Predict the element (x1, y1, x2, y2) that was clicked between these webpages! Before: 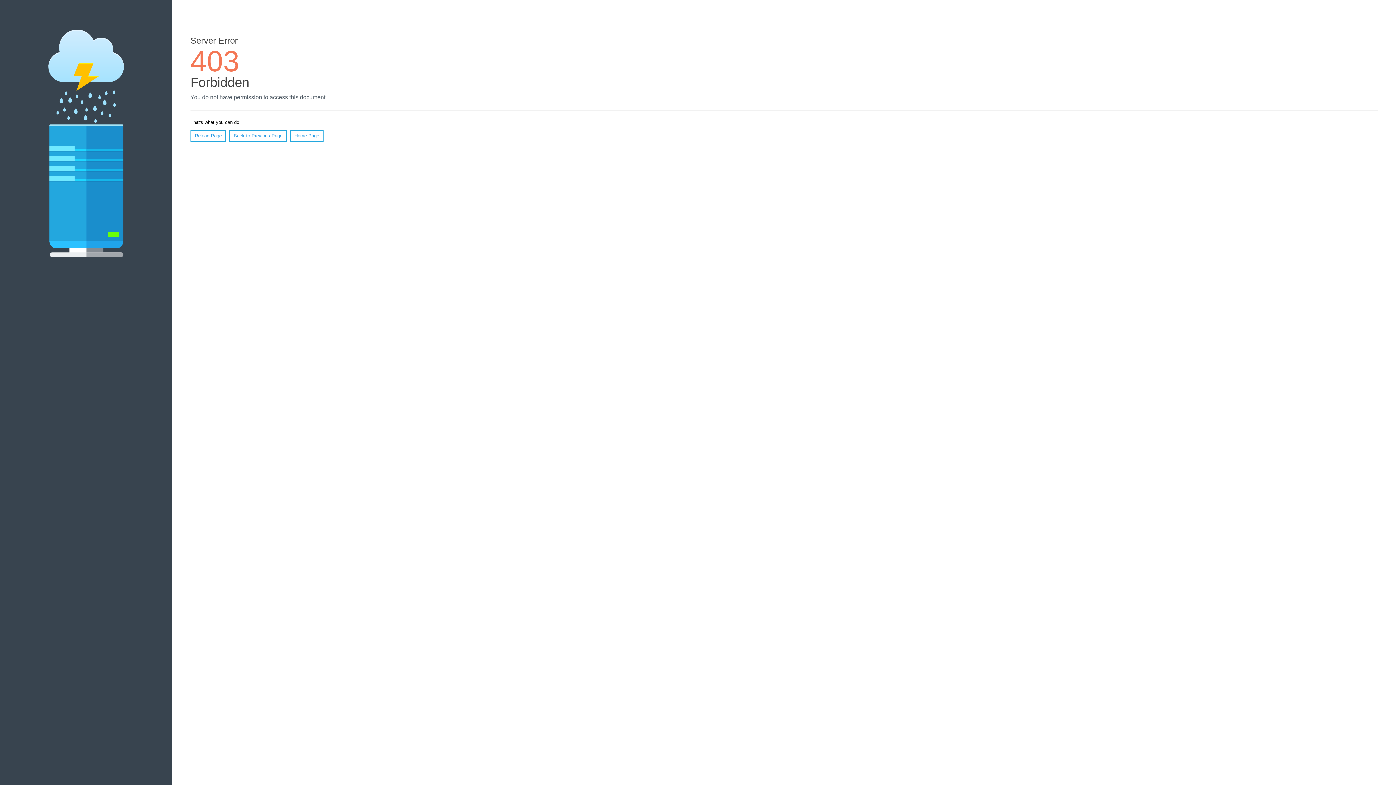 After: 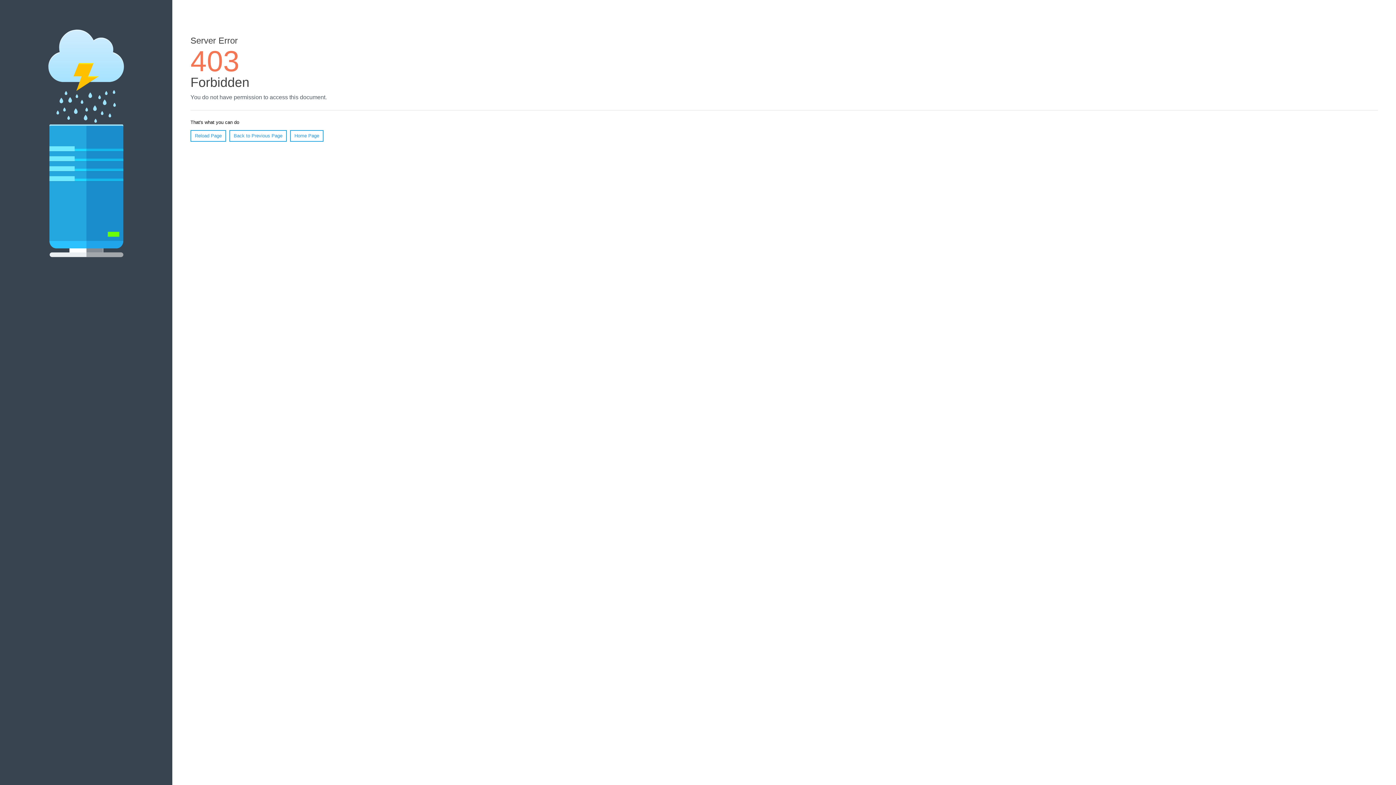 Action: label: Home Page bbox: (290, 130, 323, 141)